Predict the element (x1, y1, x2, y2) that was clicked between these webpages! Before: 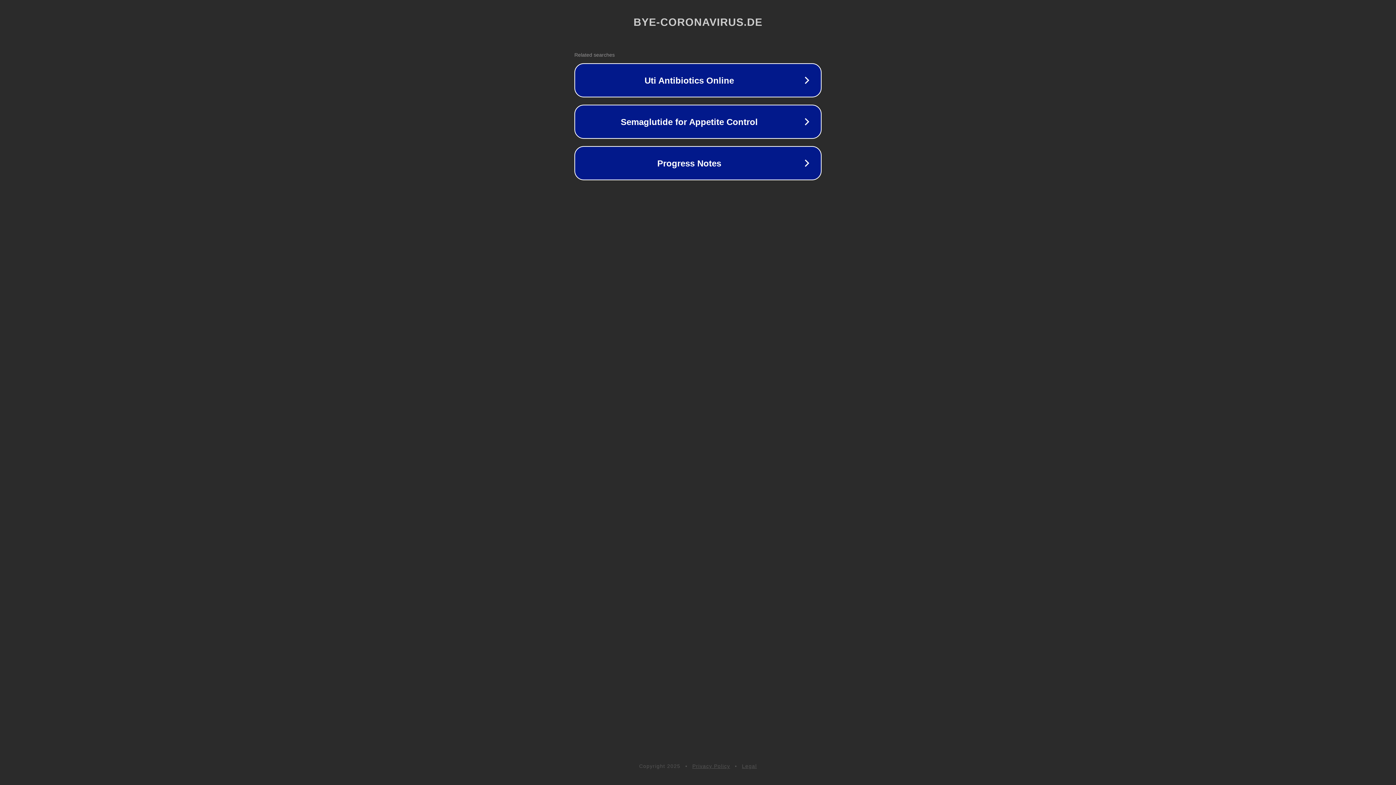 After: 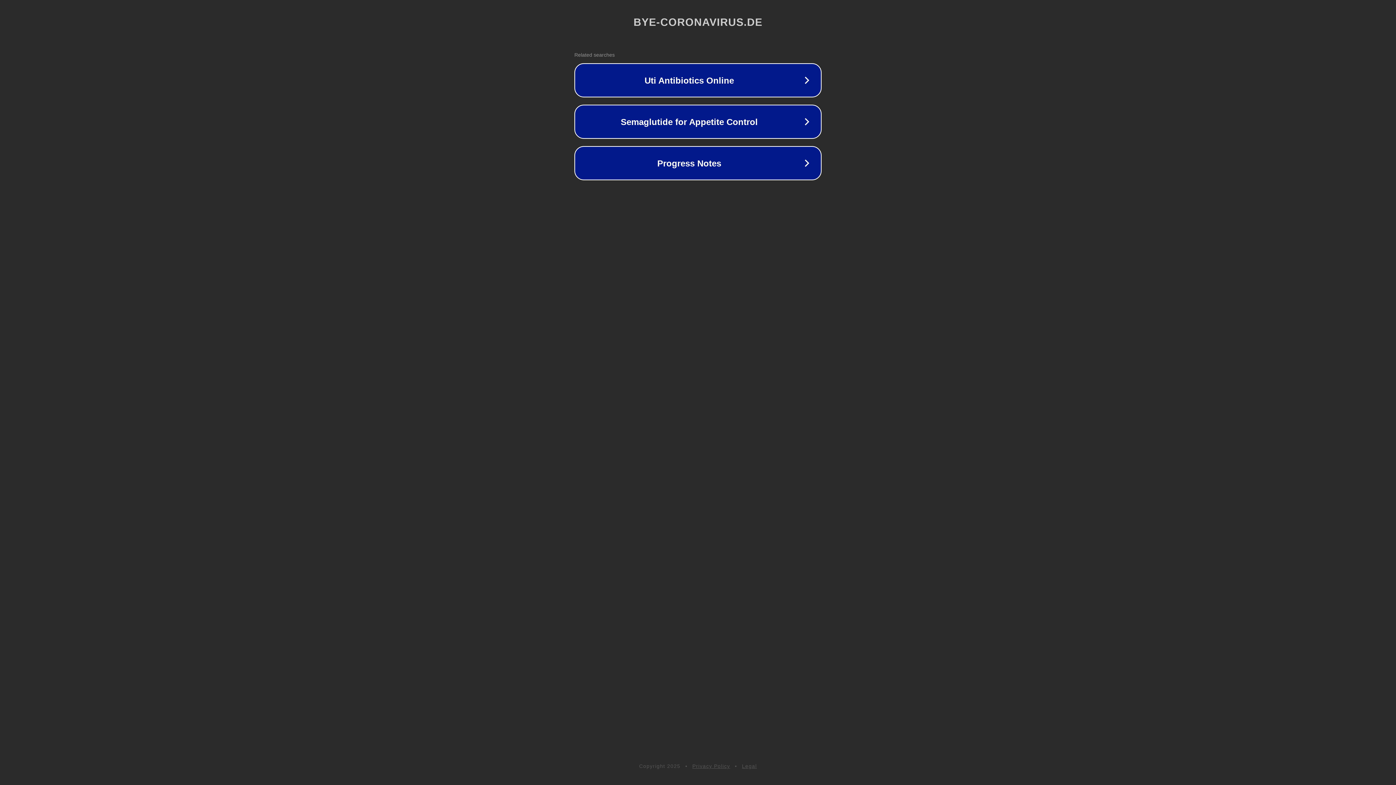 Action: label: Legal bbox: (742, 763, 757, 769)